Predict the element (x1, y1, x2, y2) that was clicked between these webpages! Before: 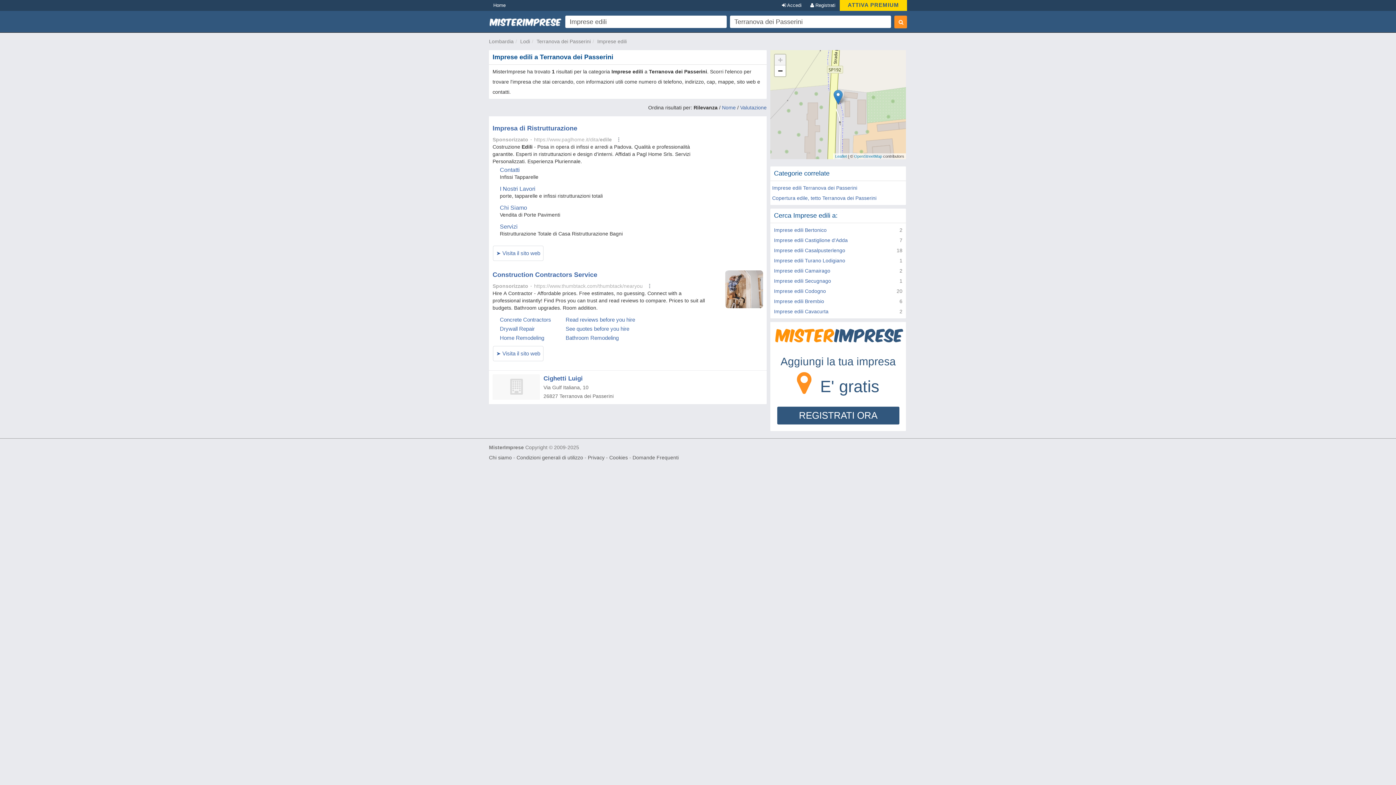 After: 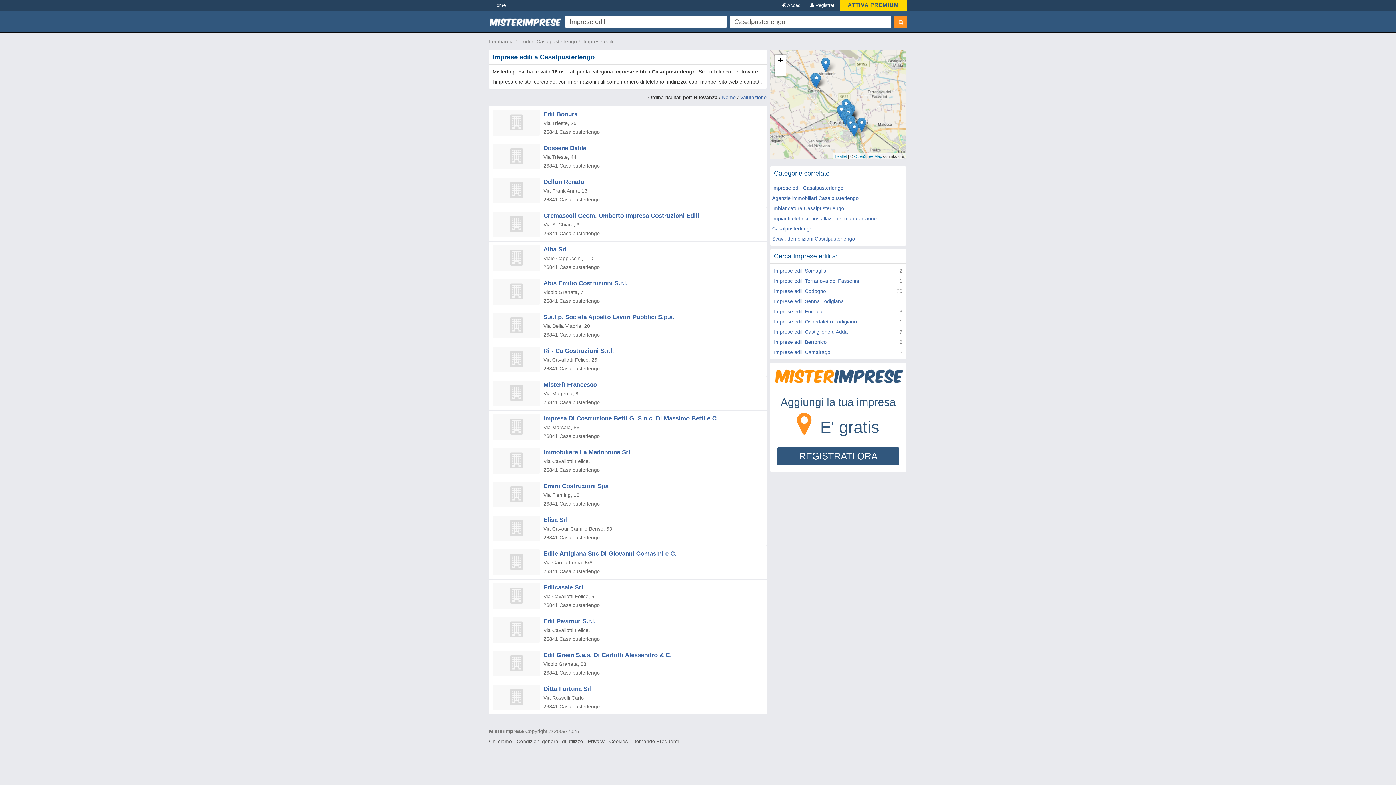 Action: bbox: (774, 247, 845, 253) label: Imprese edili Casalpusterlengo